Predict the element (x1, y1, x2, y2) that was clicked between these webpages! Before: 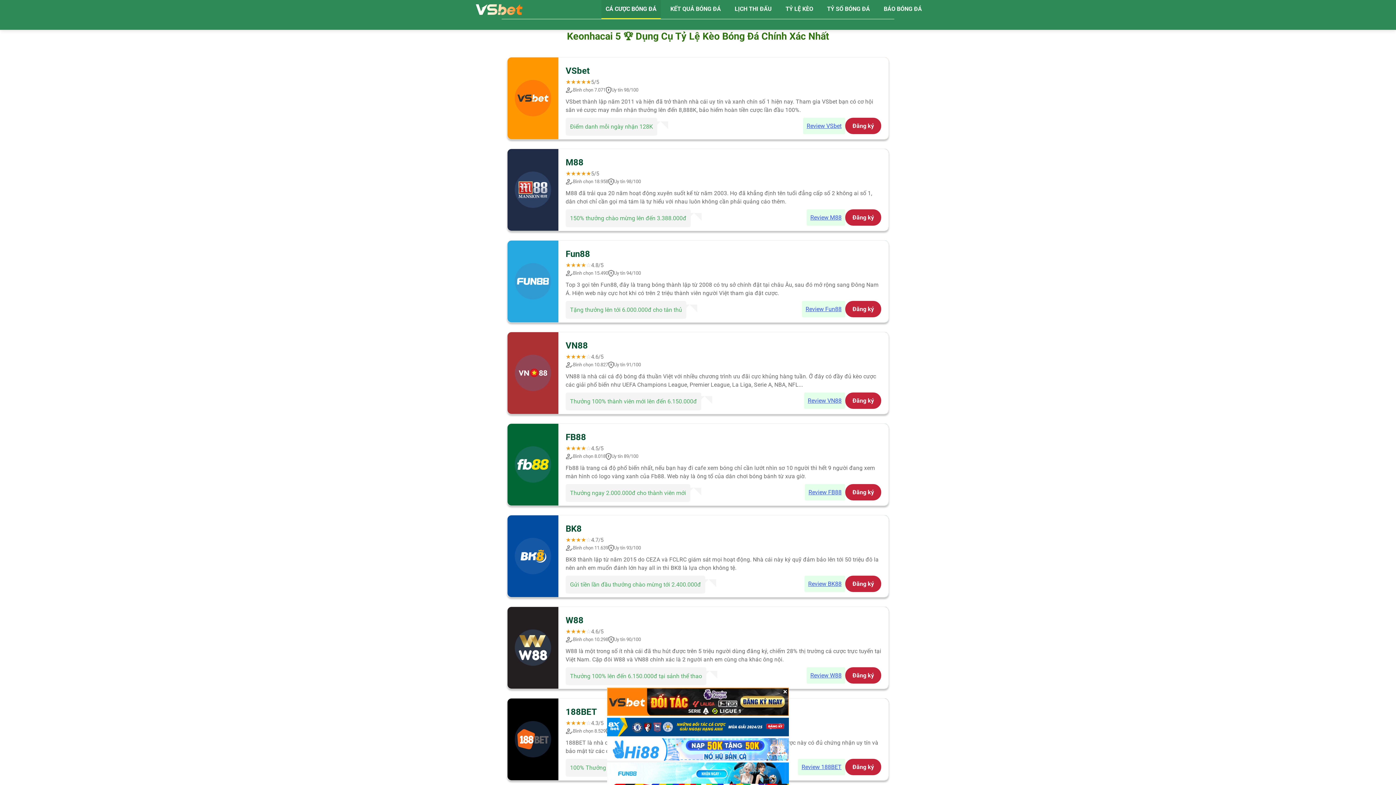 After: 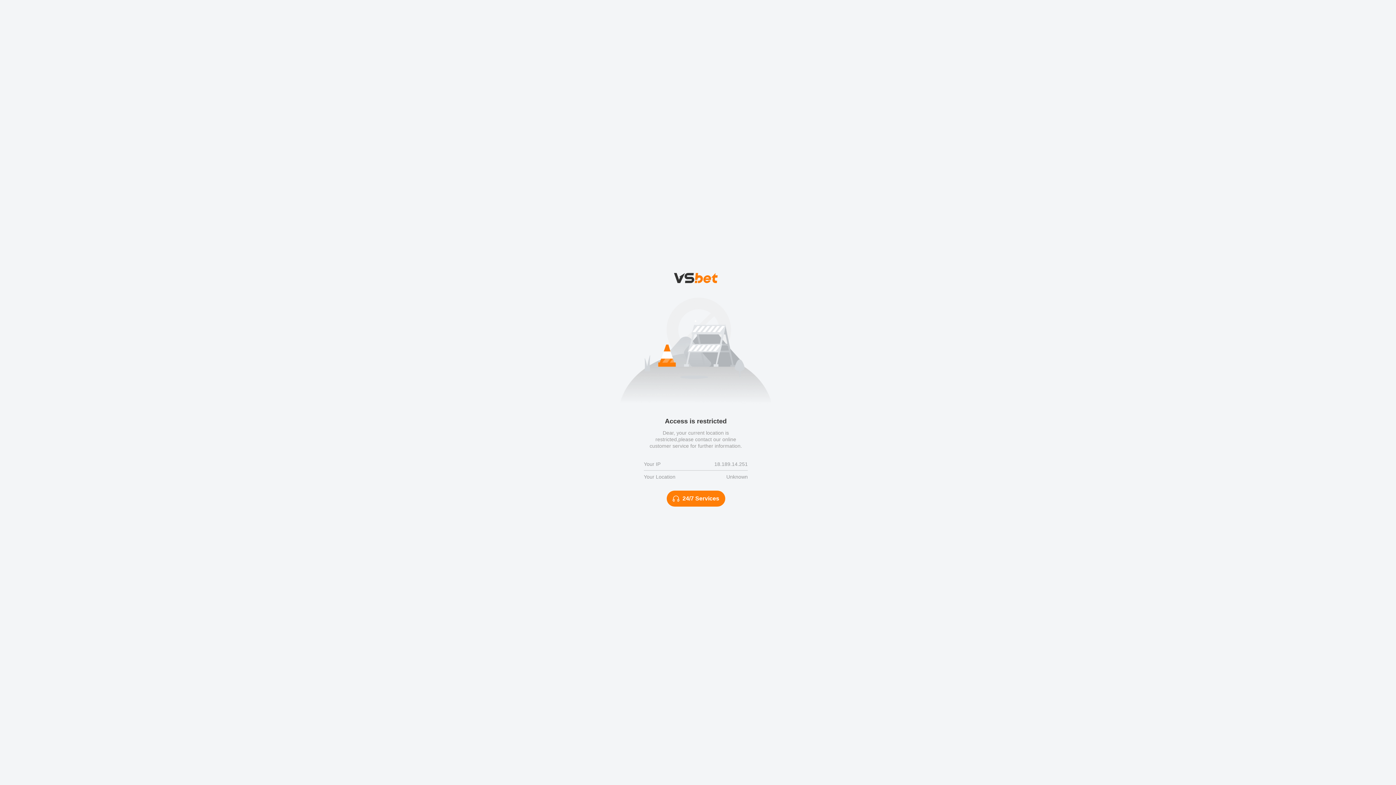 Action: label: Review VN88 bbox: (804, 392, 845, 408)